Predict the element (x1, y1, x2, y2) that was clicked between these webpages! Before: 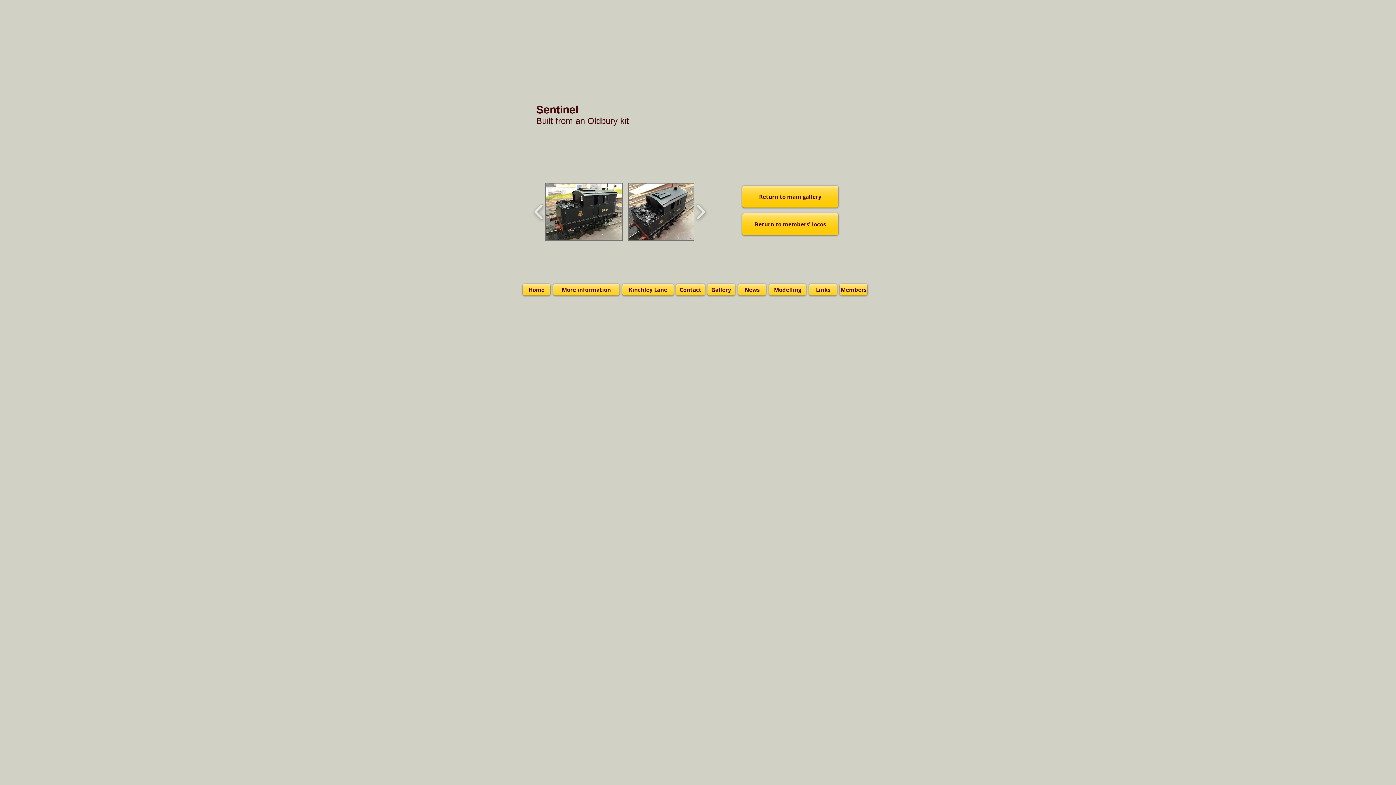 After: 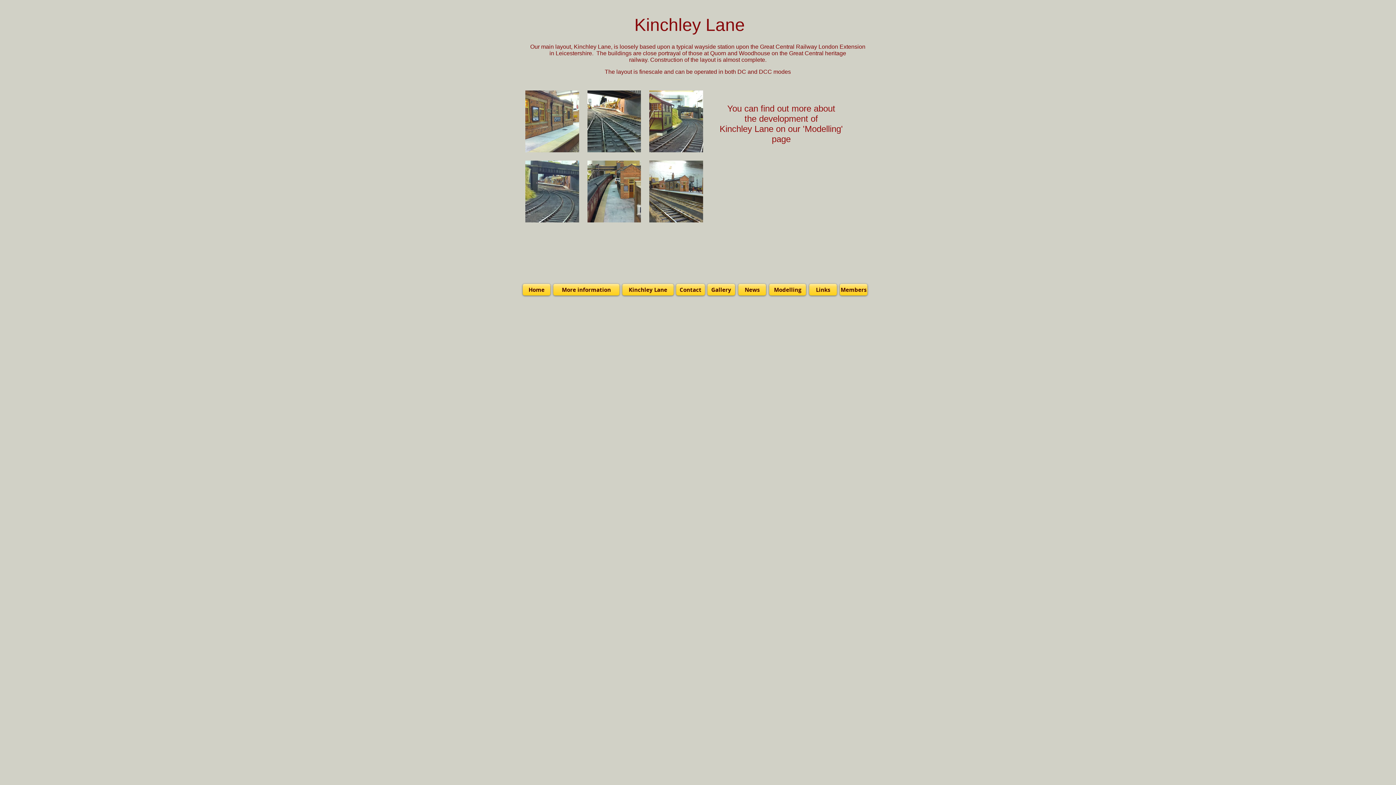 Action: label: Kinchley Lane bbox: (622, 284, 673, 295)